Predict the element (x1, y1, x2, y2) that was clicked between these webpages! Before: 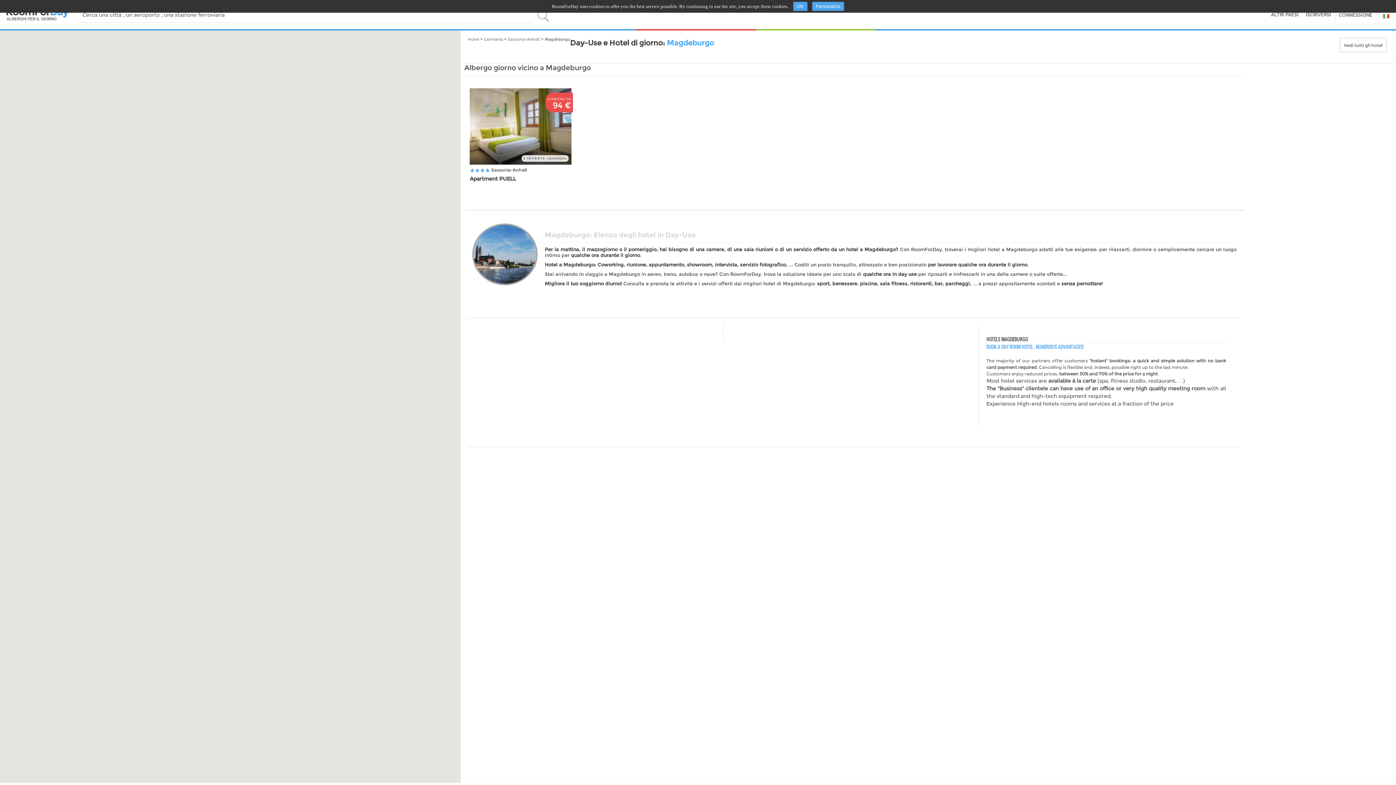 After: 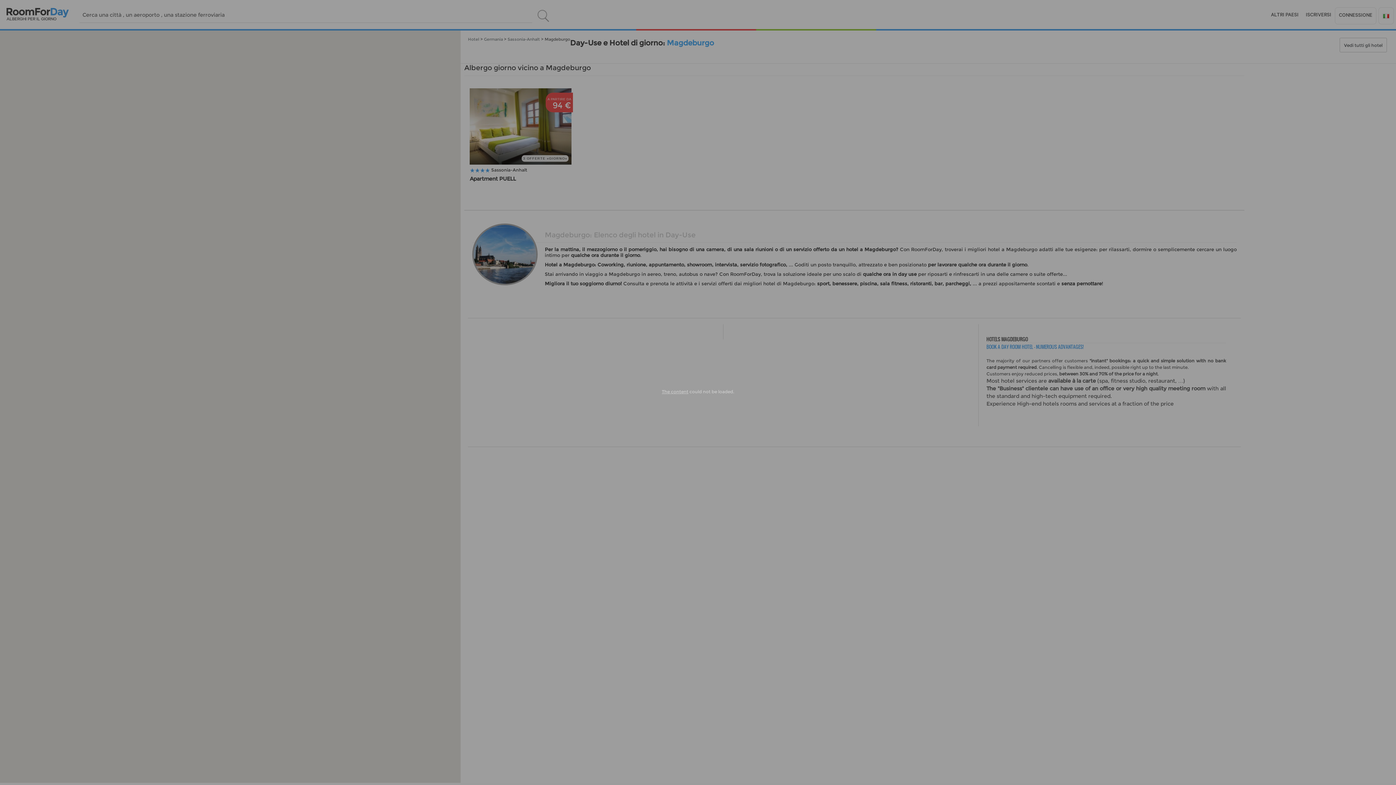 Action: label: CONNESSIONE bbox: (1335, 7, 1376, 24)